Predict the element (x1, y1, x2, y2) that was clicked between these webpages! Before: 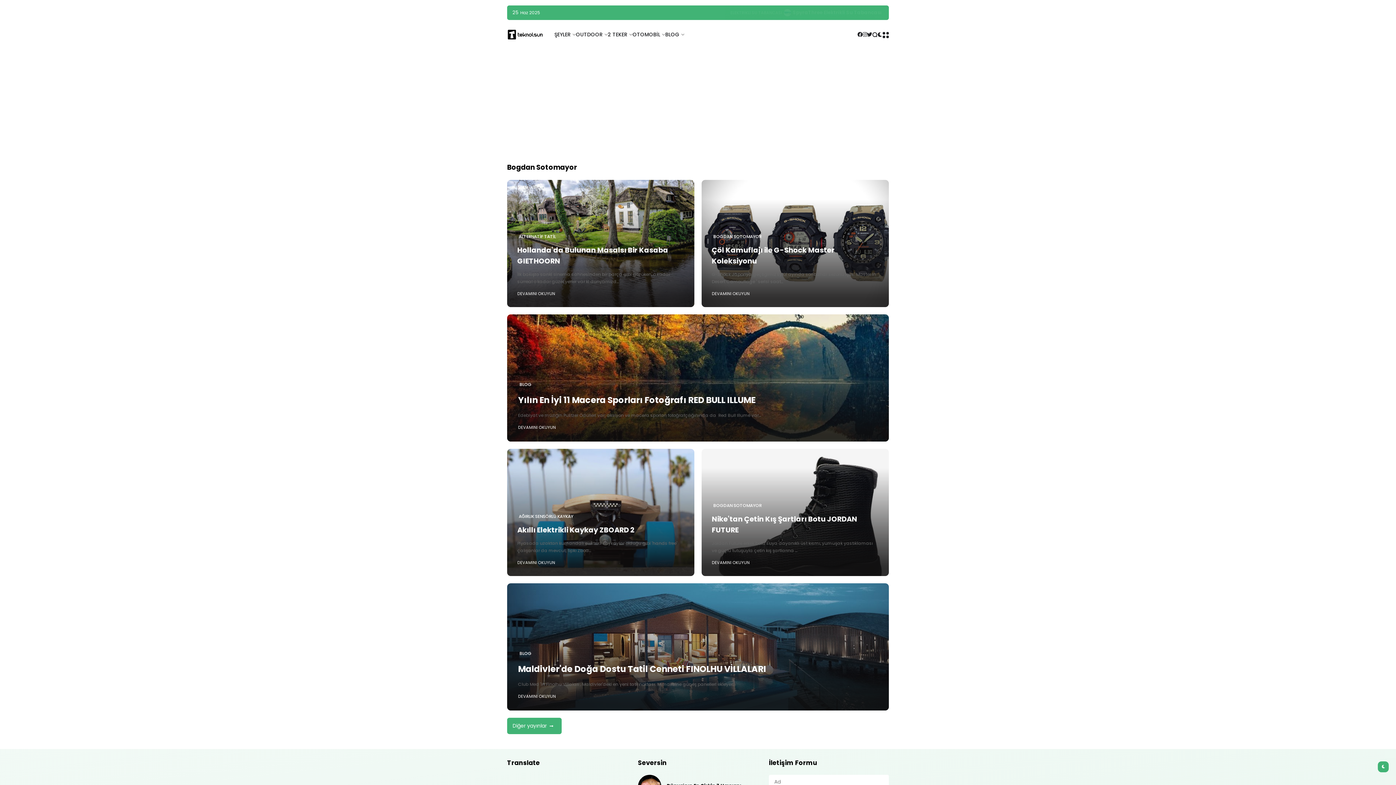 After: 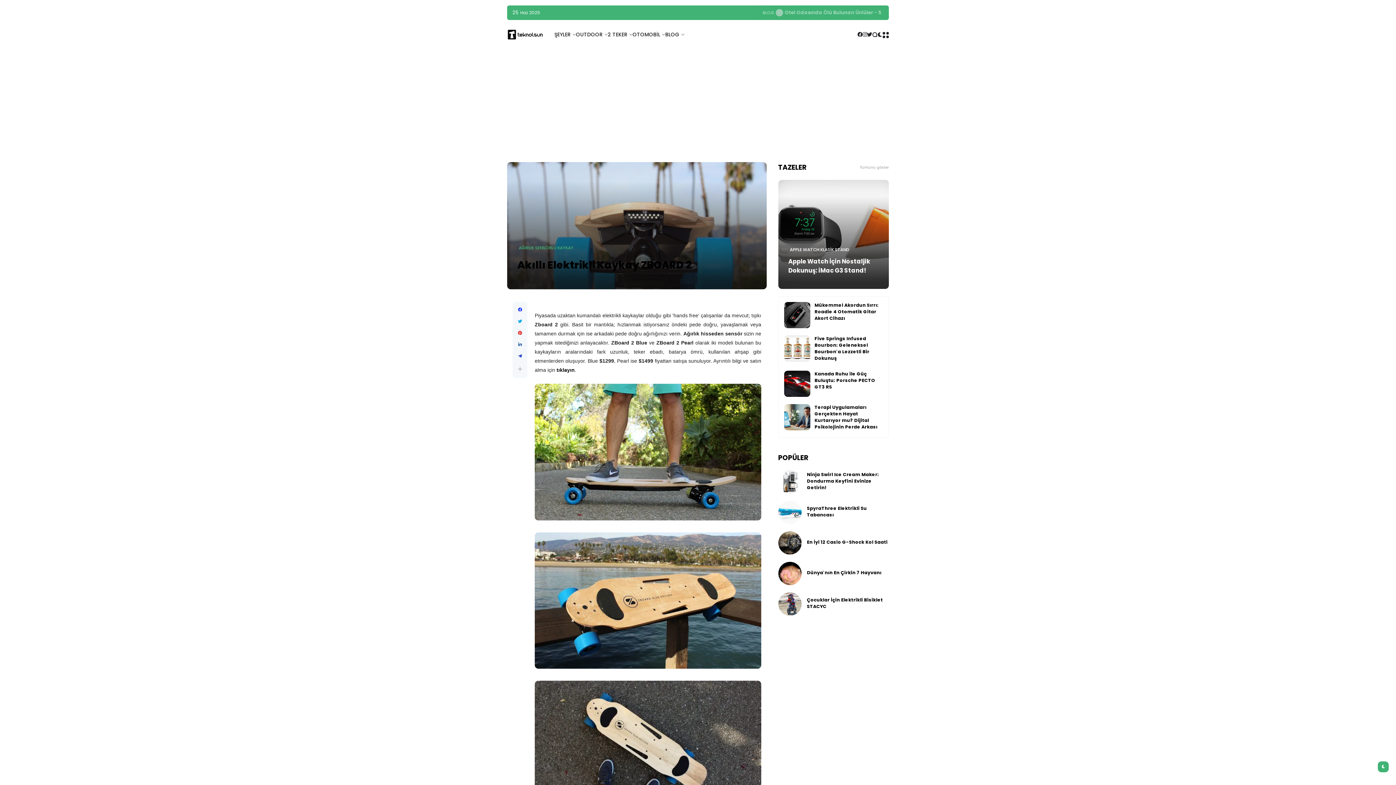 Action: bbox: (517, 560, 555, 566) label: DEVAMINI OKUYUN